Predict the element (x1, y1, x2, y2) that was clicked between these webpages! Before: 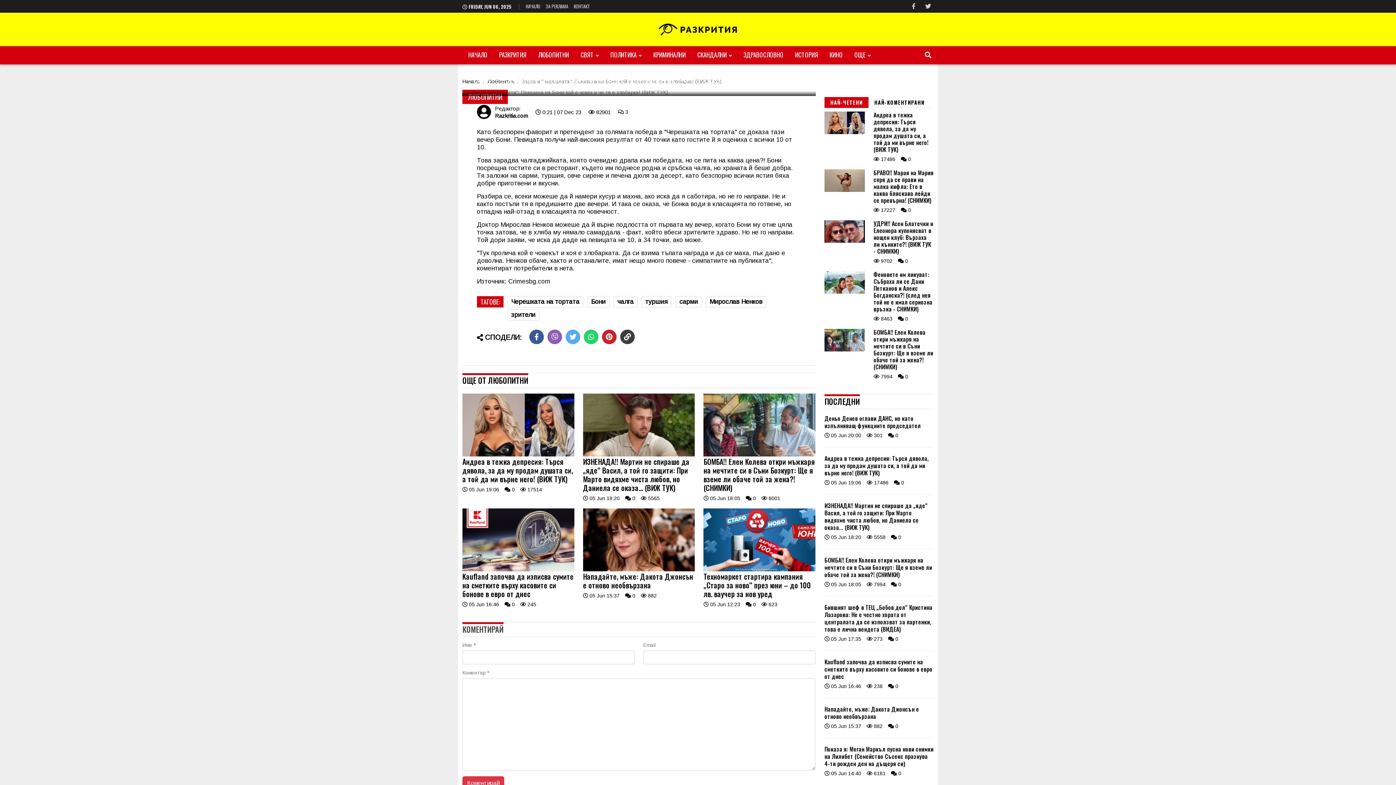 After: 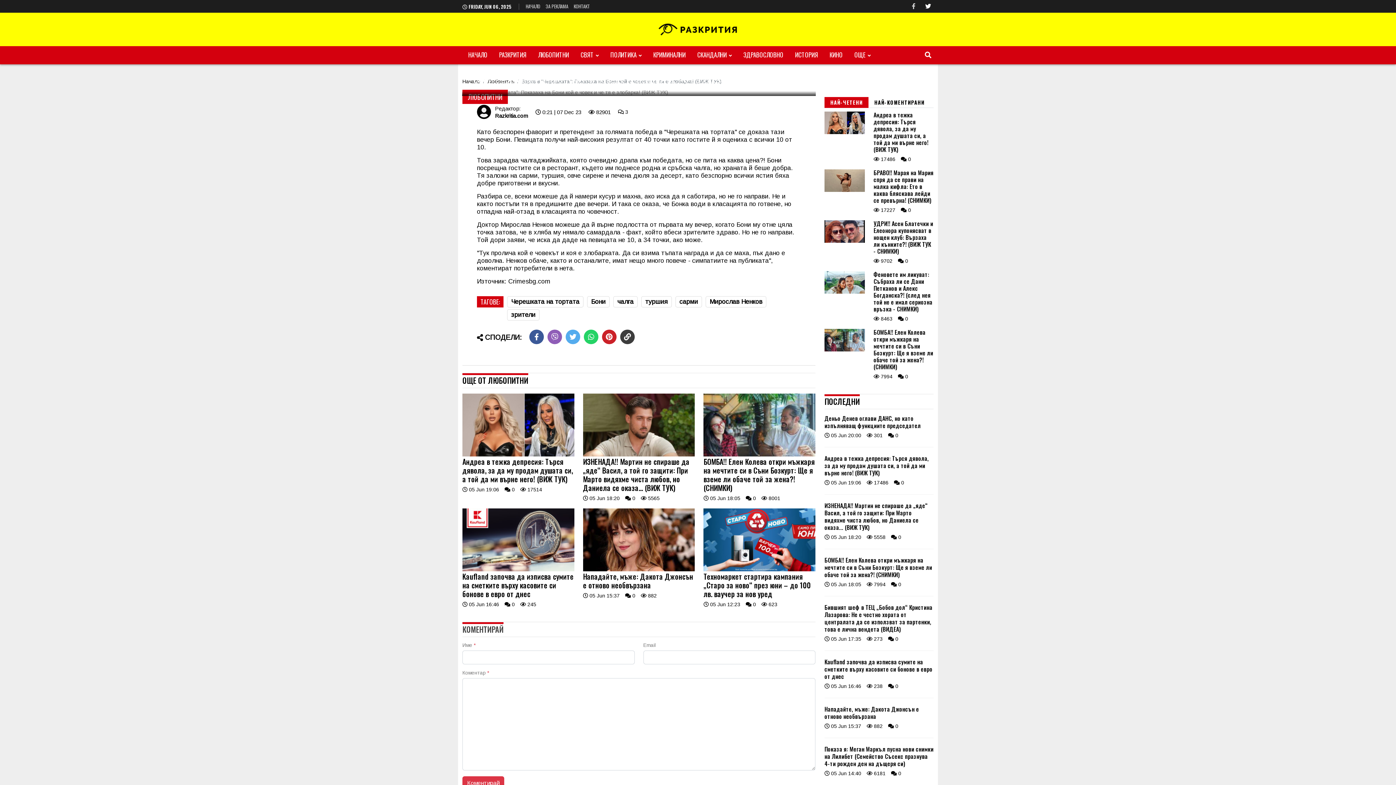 Action: bbox: (922, 1, 933, 11)